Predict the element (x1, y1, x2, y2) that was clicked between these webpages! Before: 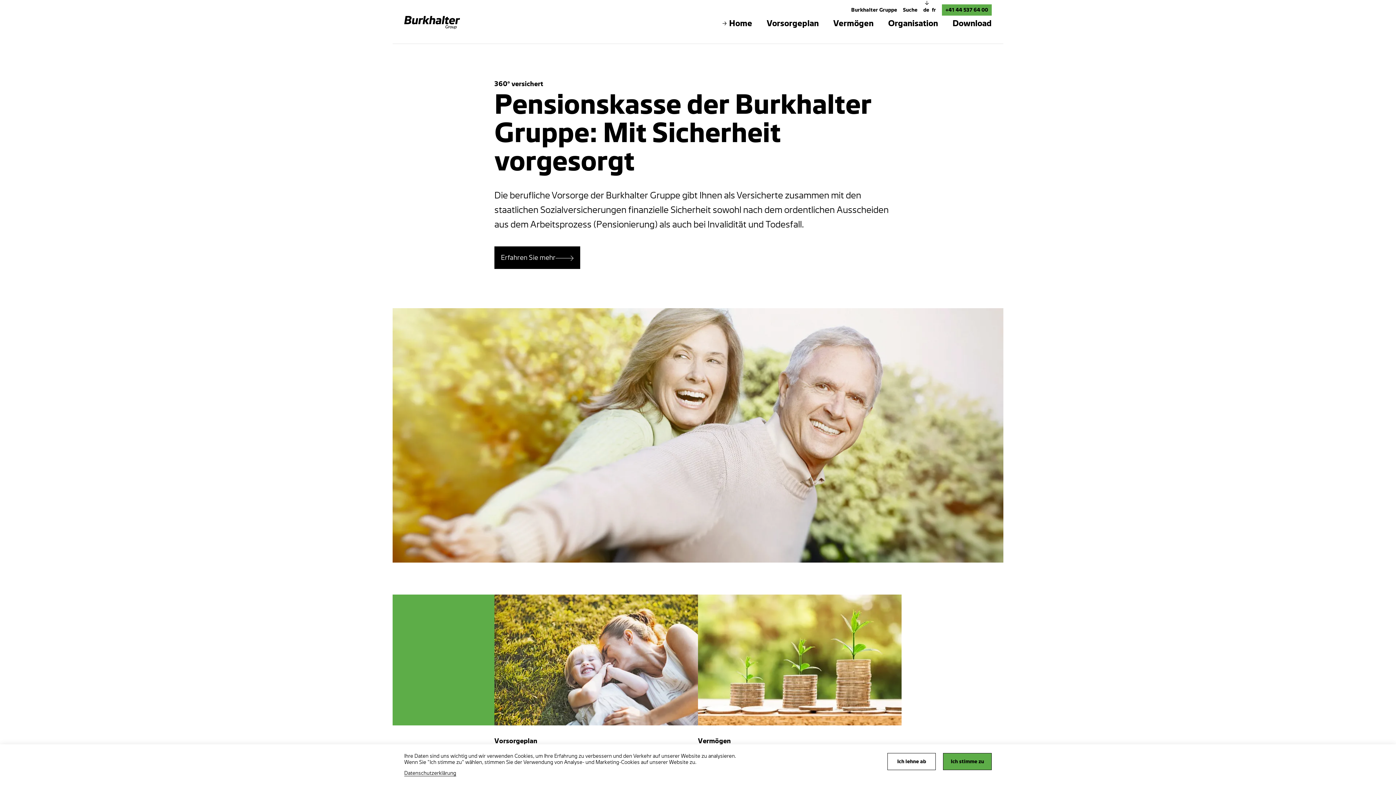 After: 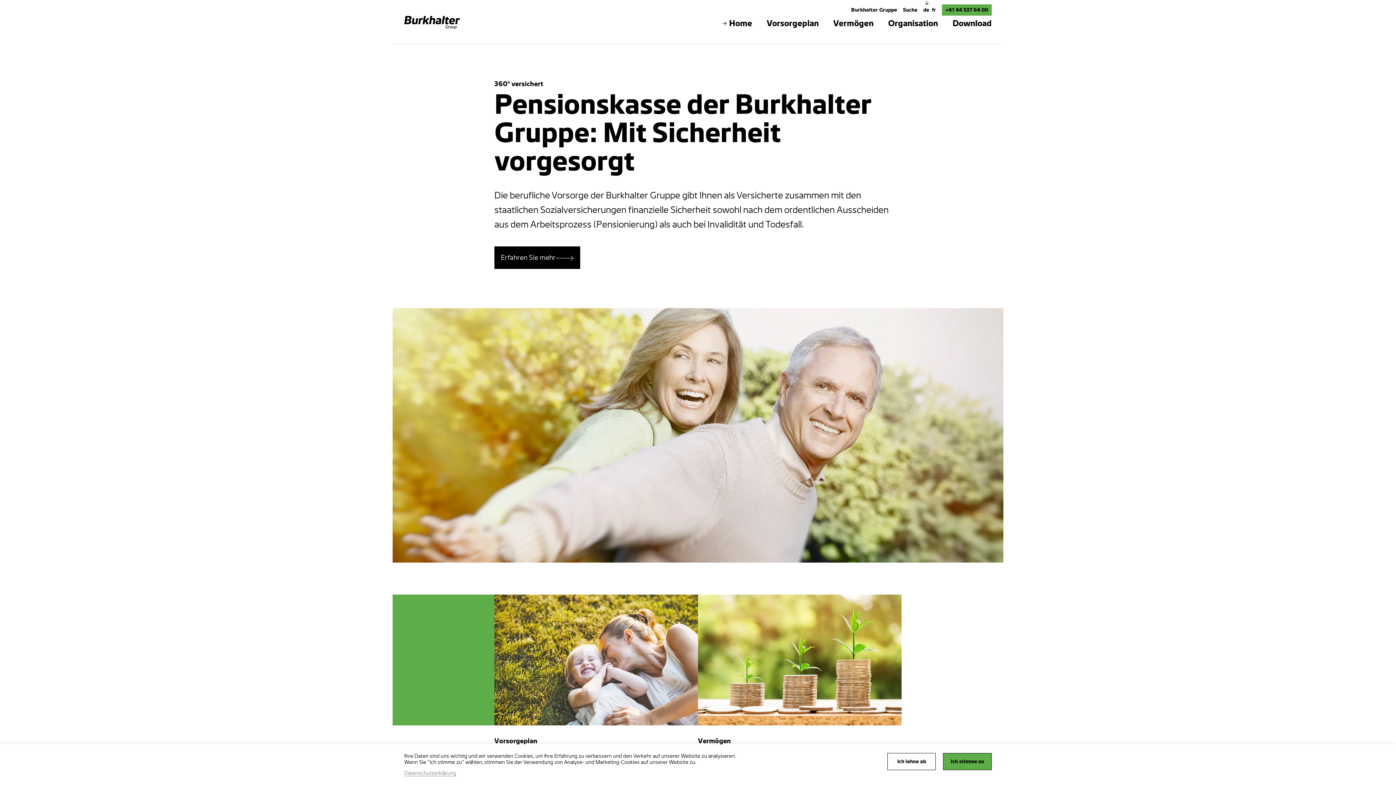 Action: bbox: (404, 770, 456, 776) label: Datenschutzerklärung